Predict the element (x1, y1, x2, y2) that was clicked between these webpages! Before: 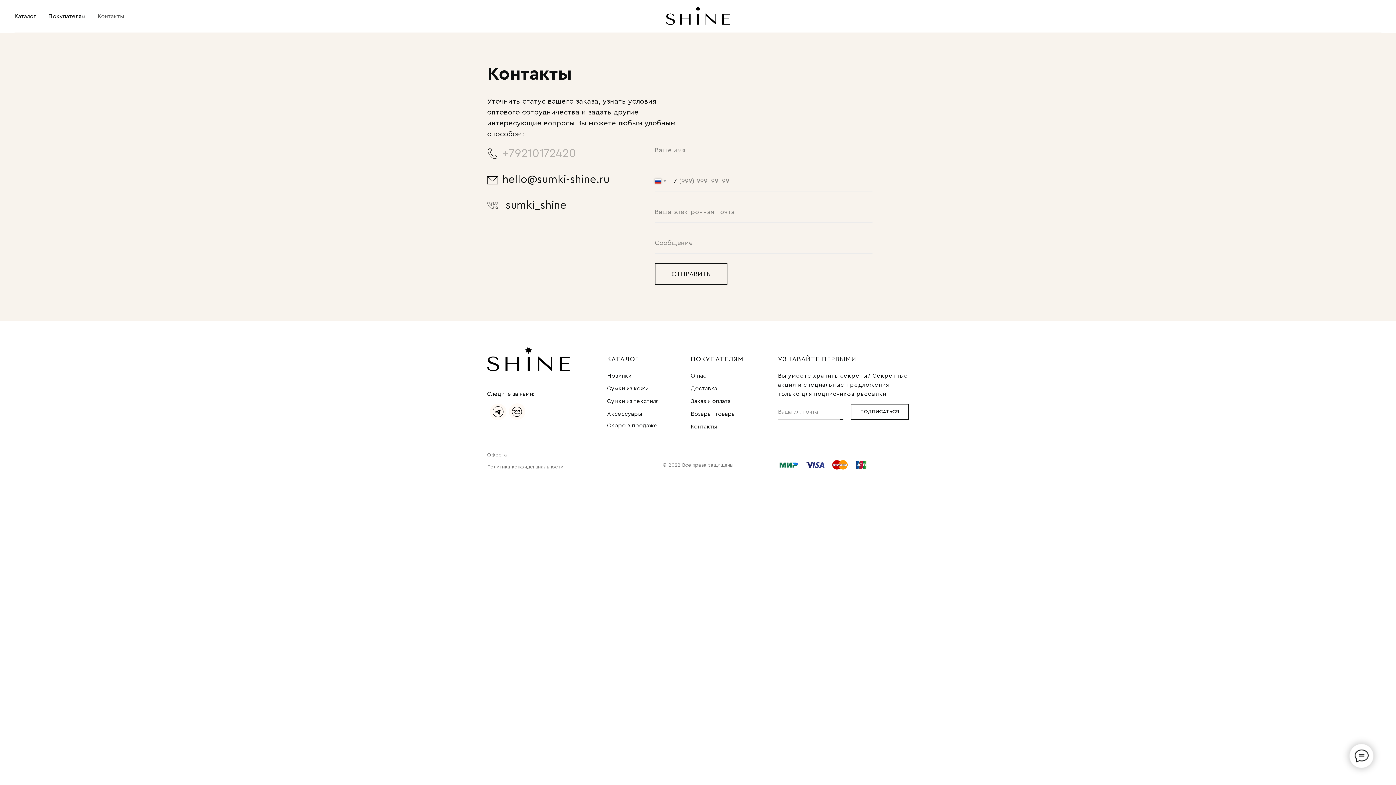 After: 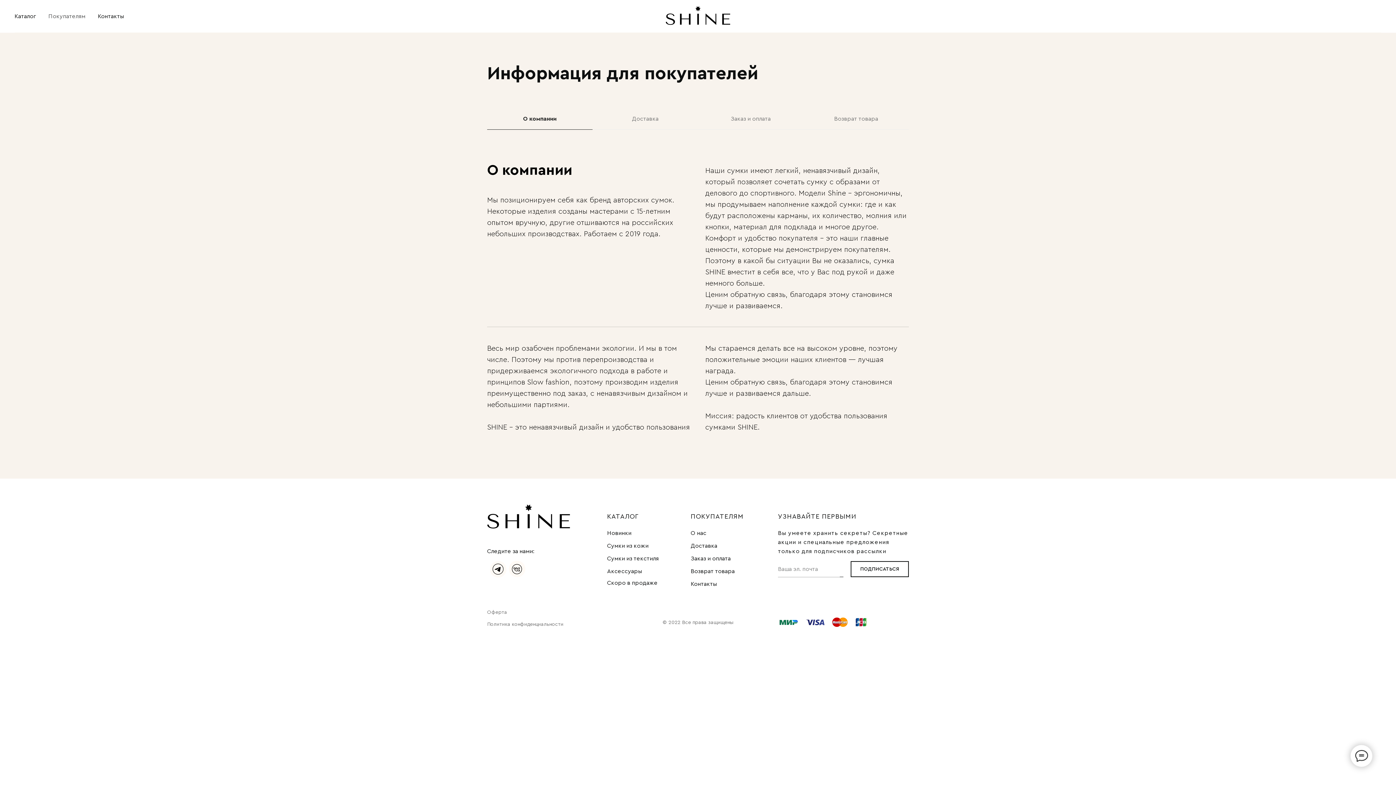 Action: bbox: (48, 13, 85, 19) label: Покупателям